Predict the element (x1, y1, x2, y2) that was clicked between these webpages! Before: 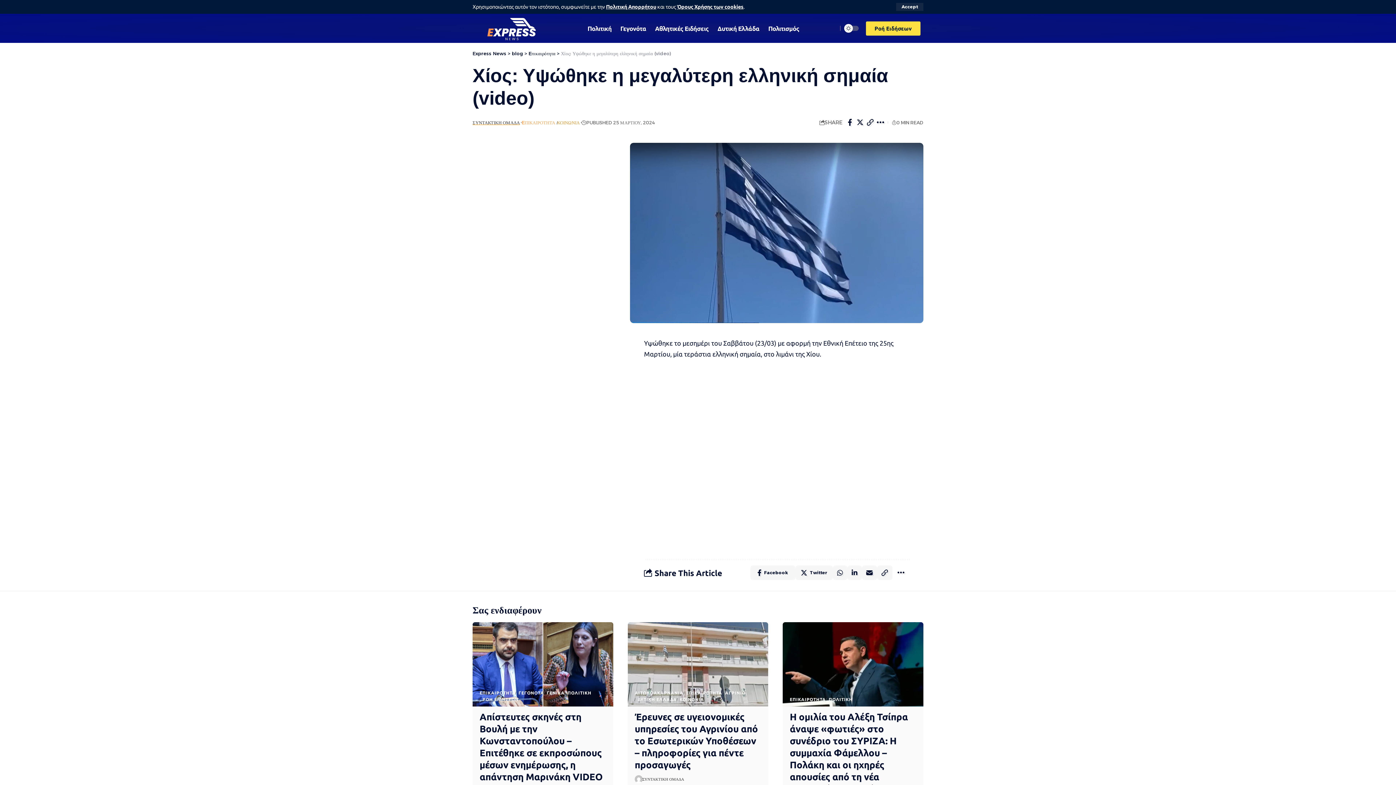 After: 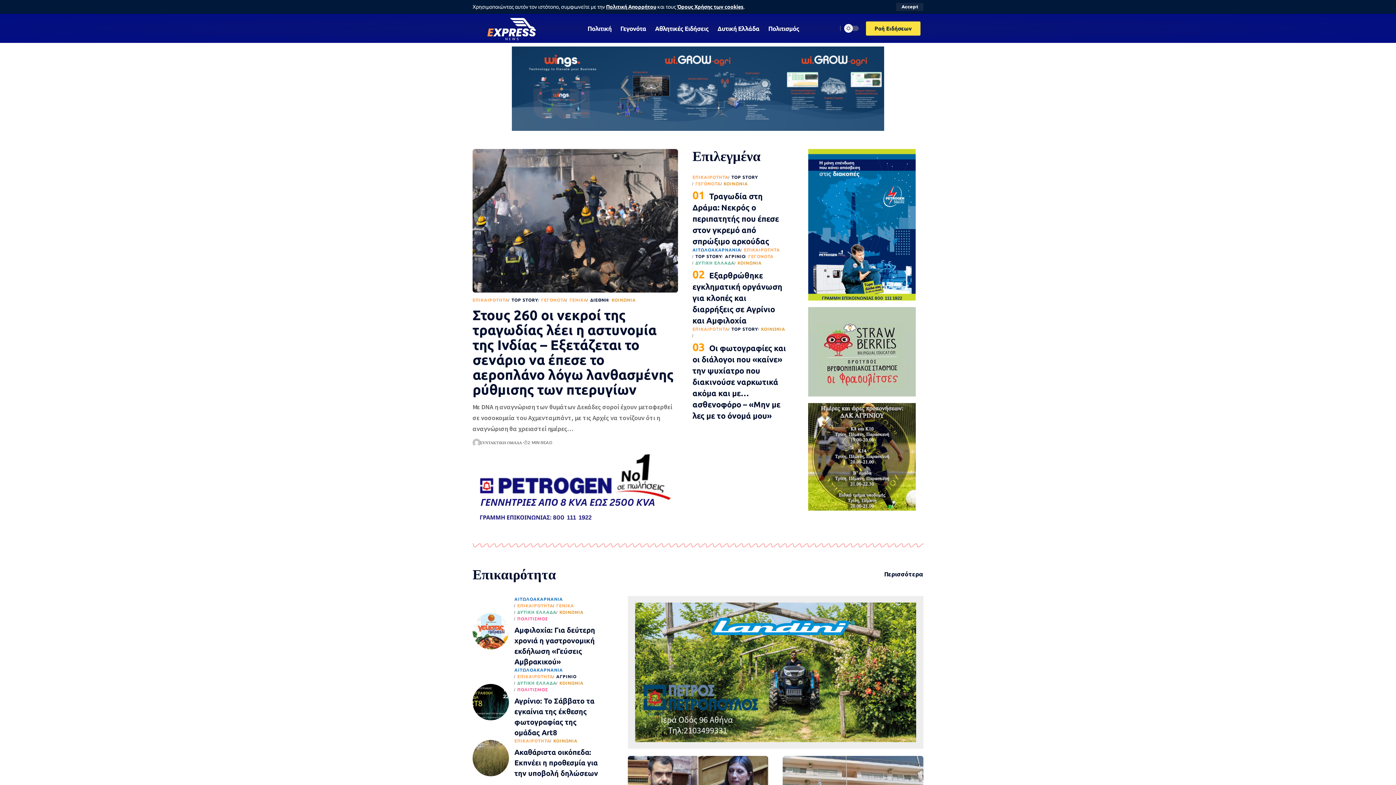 Action: label: Express News bbox: (472, 50, 506, 56)